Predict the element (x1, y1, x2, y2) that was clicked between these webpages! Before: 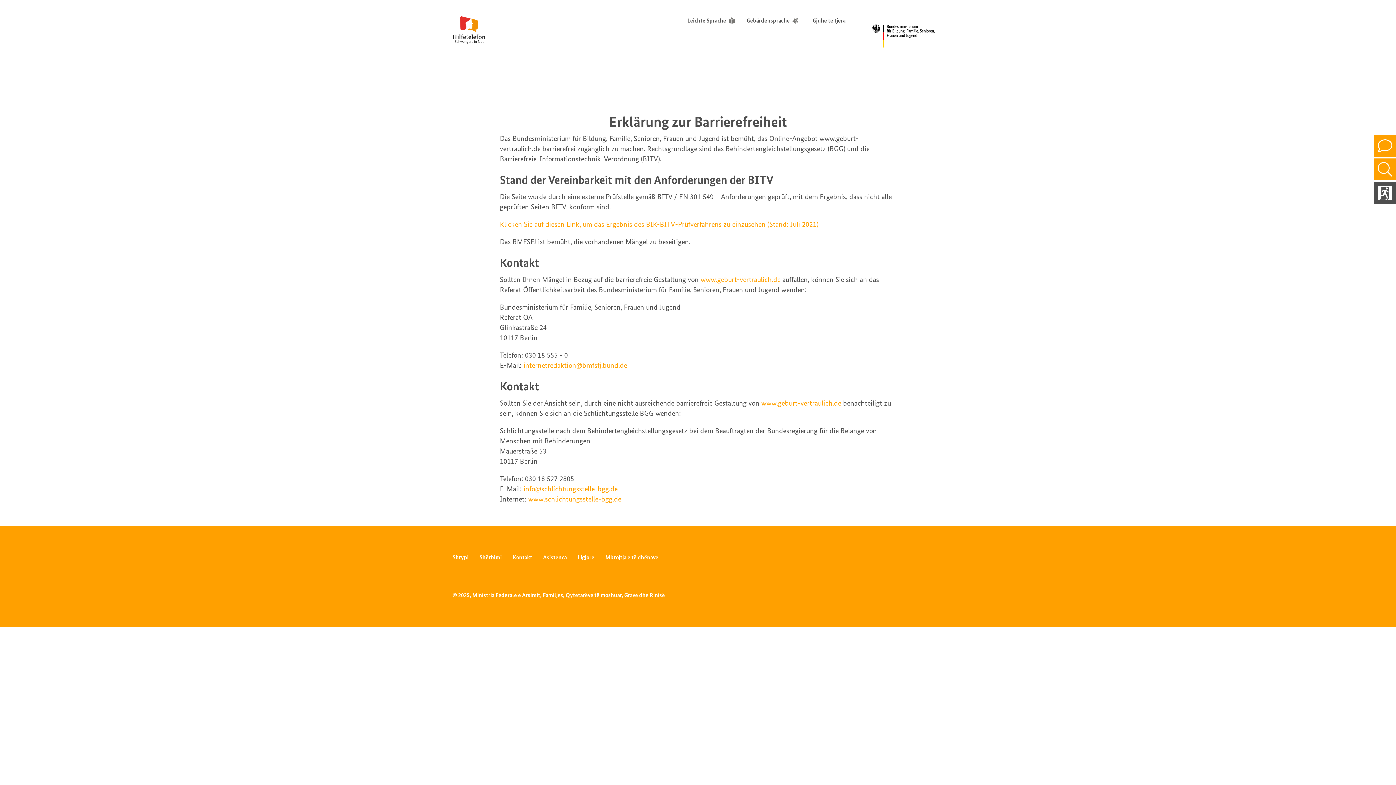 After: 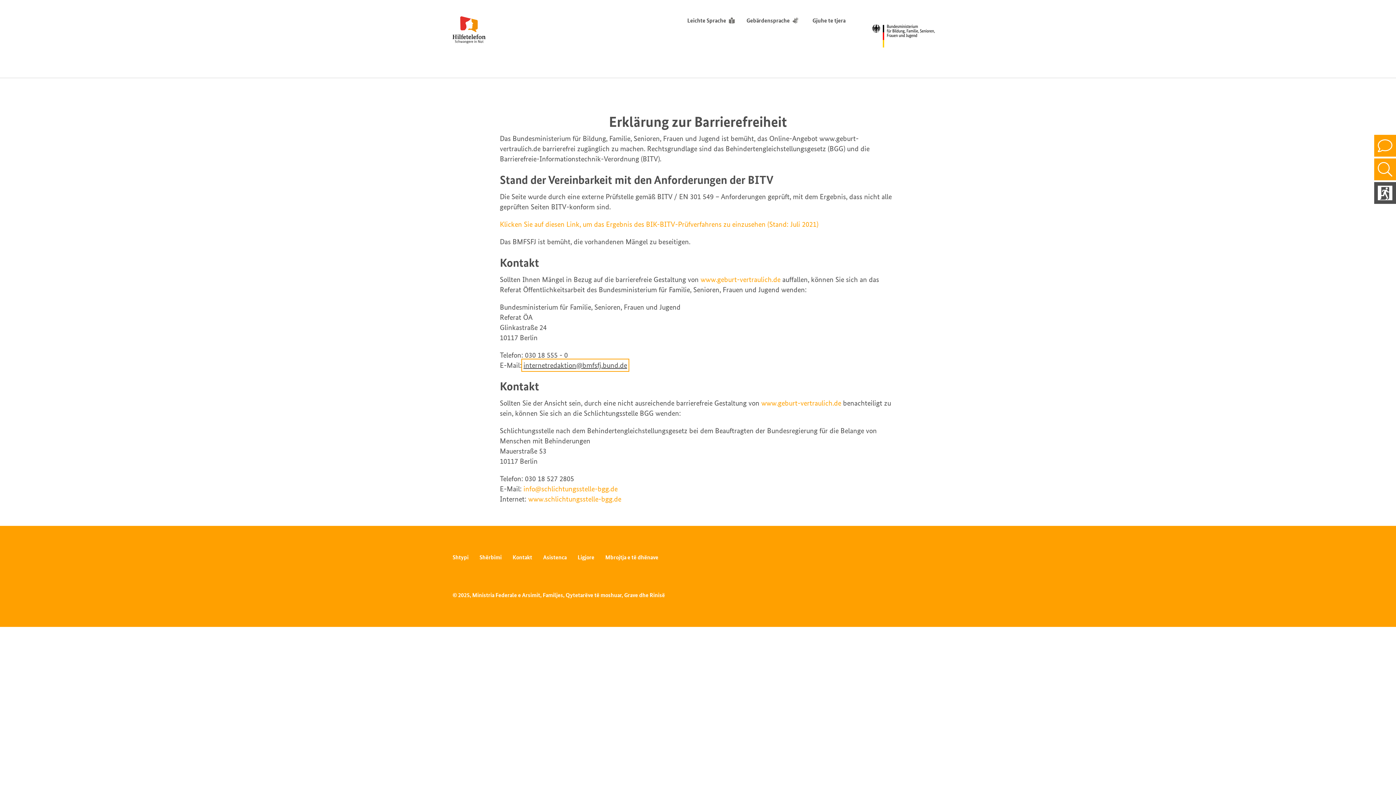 Action: label: internetredaktion@bmfsfj.bund.de bbox: (523, 361, 627, 369)